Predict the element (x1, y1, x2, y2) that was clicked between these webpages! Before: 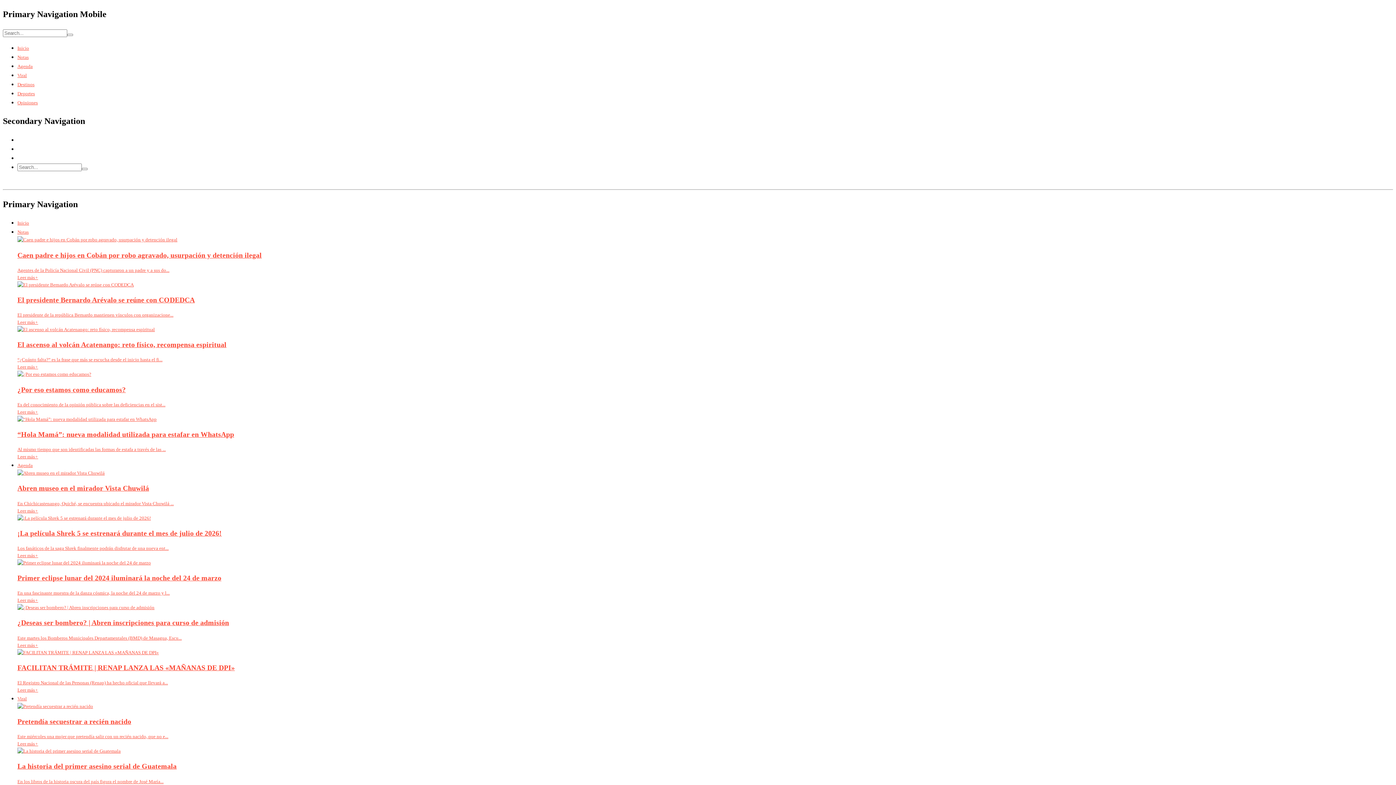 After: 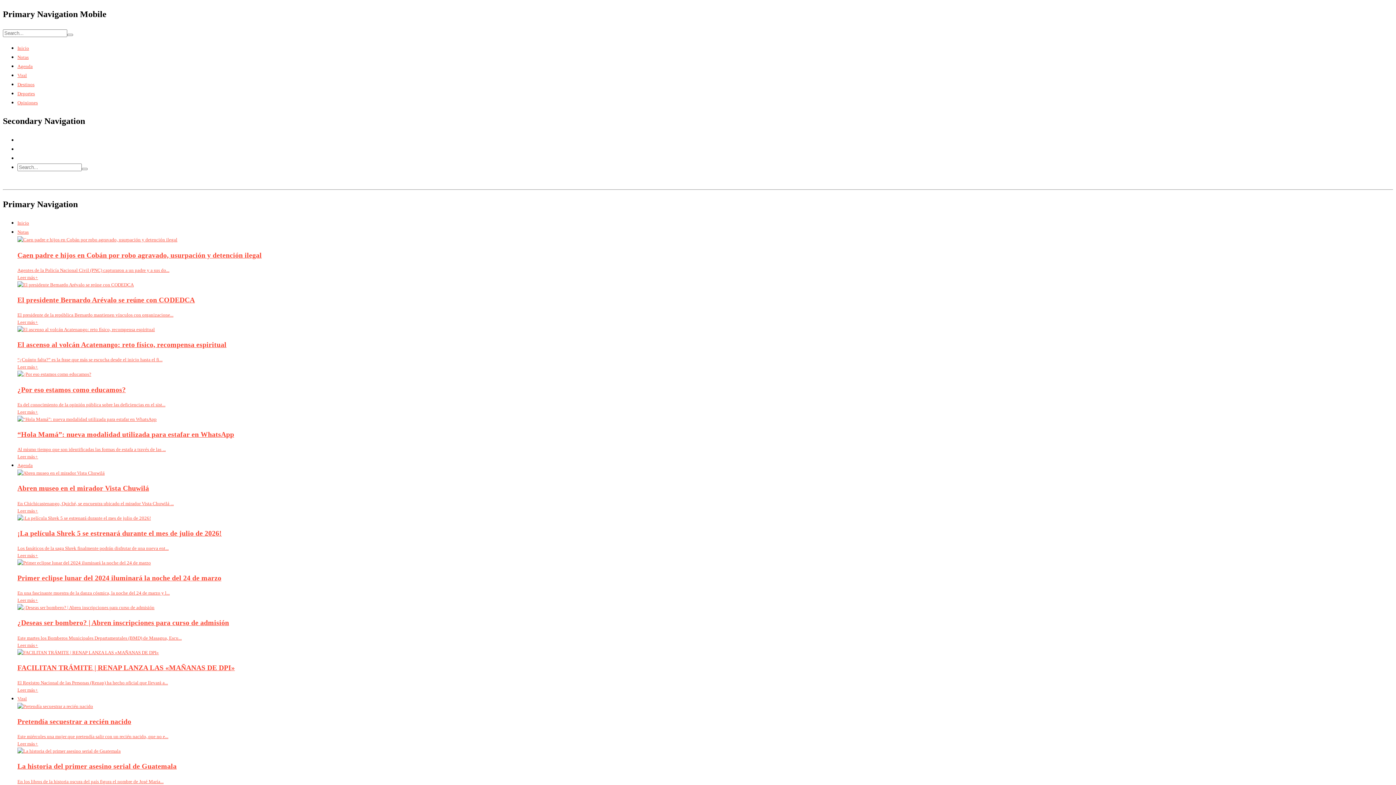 Action: label: Opiniones bbox: (17, 99, 37, 105)